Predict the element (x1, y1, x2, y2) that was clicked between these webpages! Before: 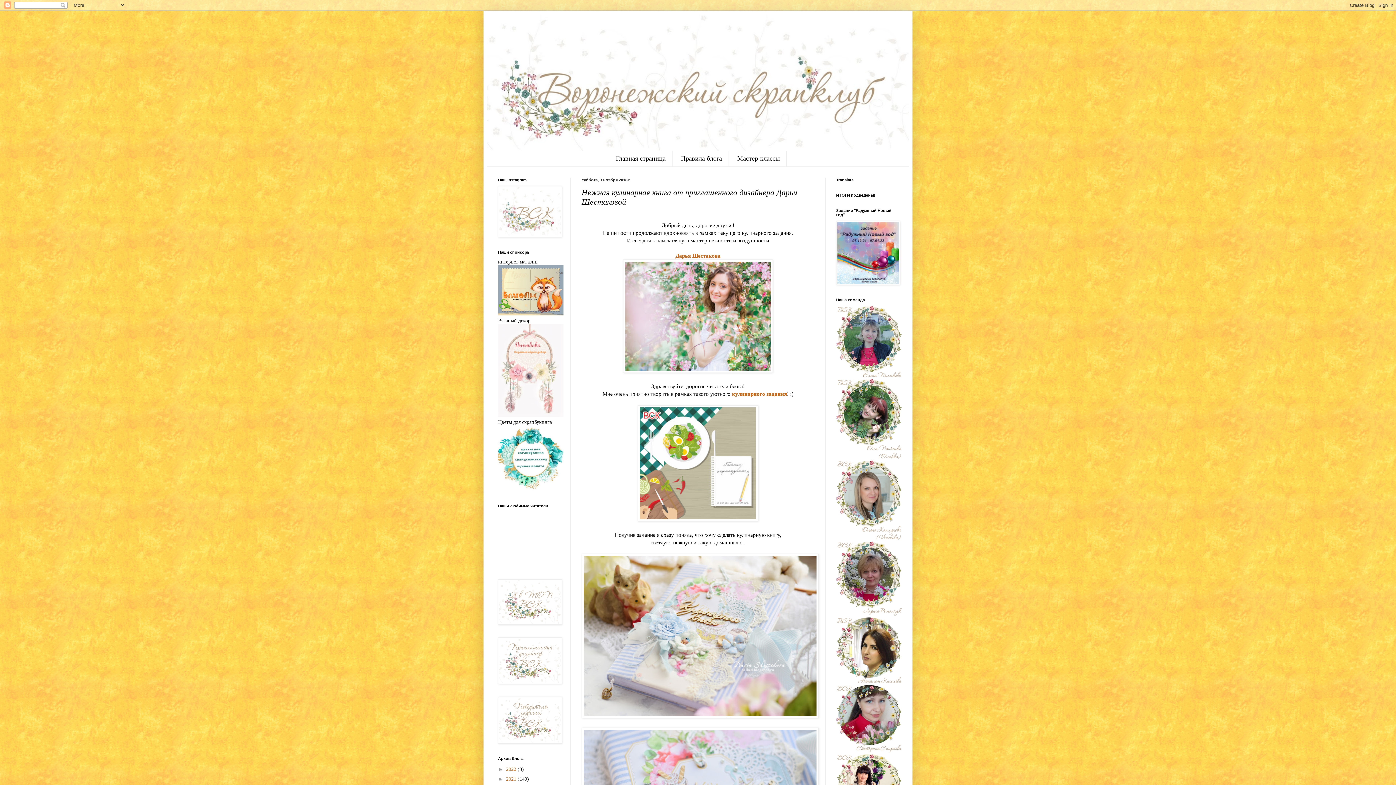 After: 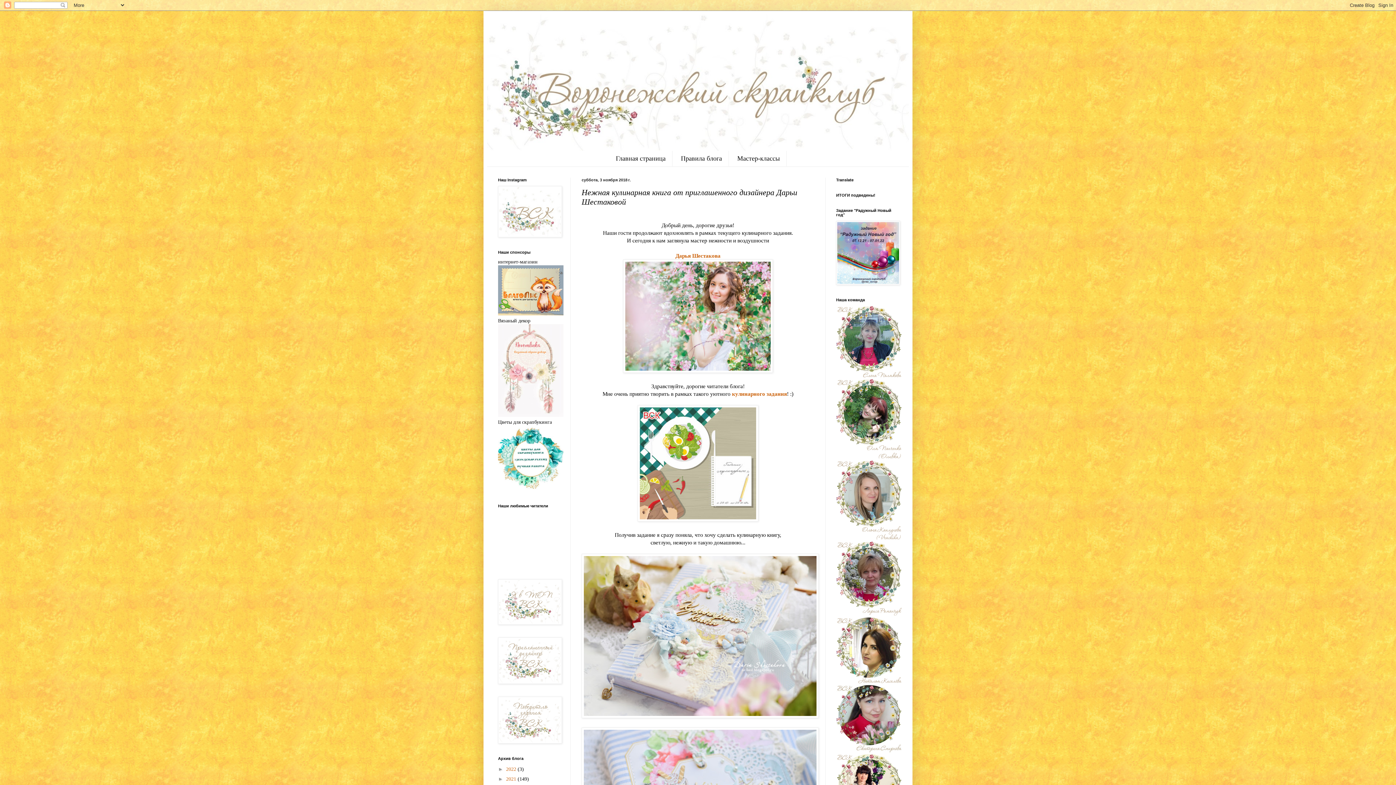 Action: bbox: (498, 487, 563, 492)